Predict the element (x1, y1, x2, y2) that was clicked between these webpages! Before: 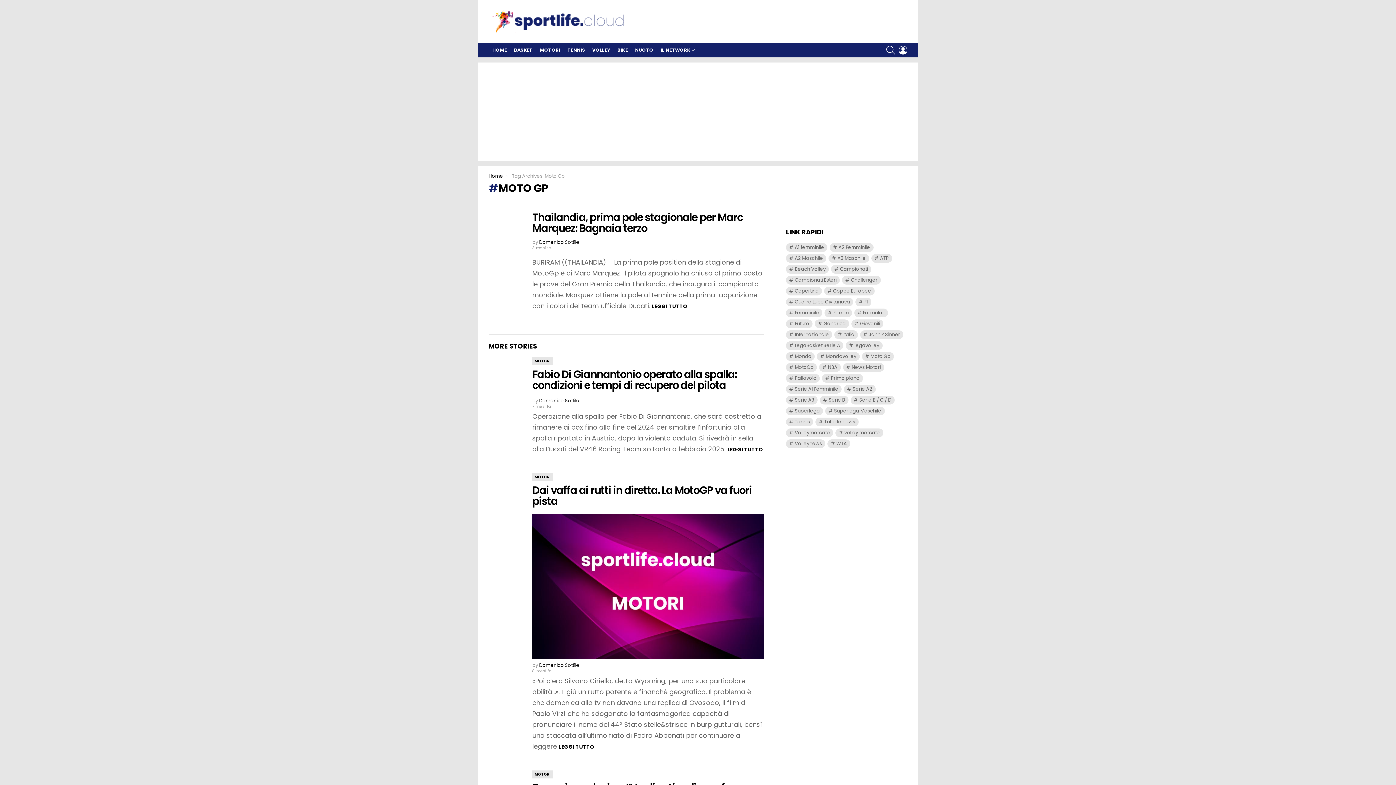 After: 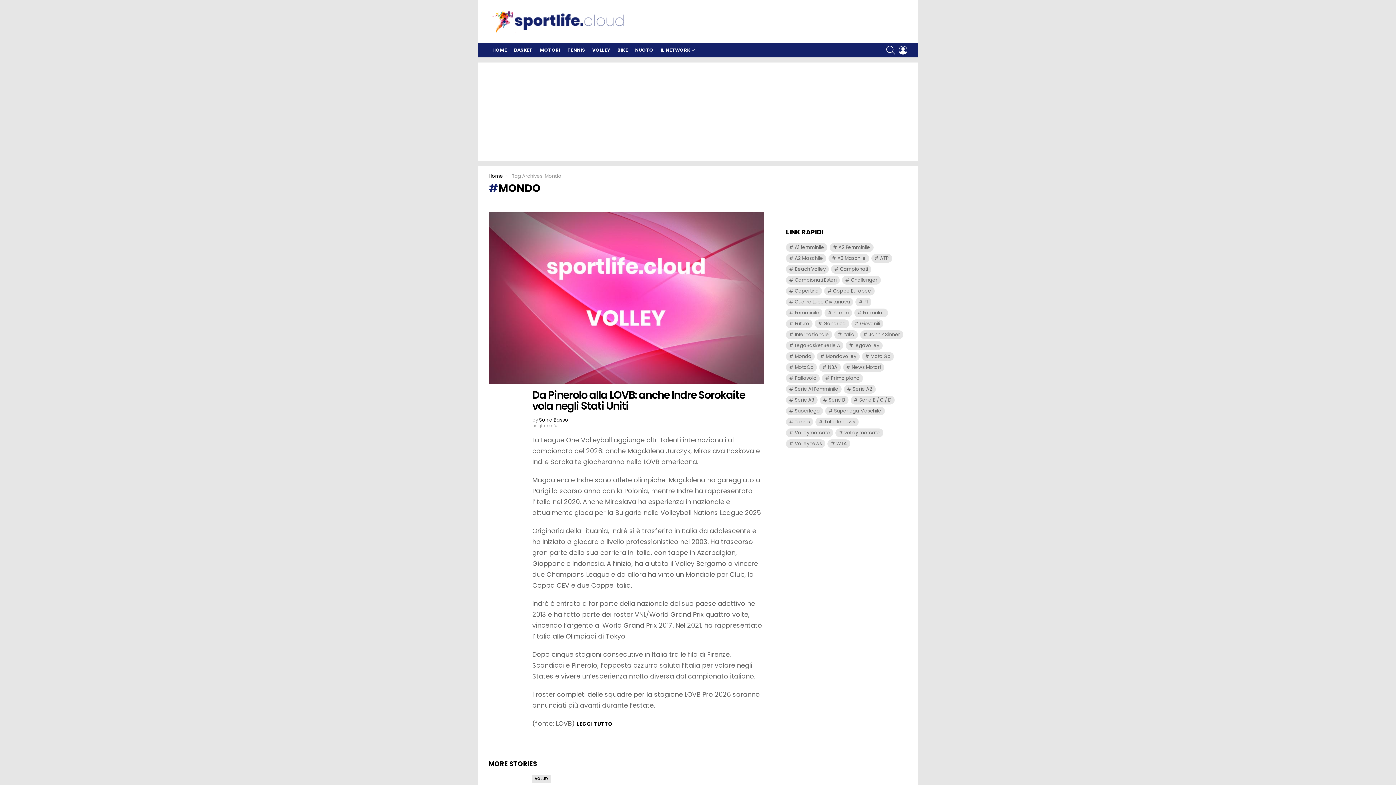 Action: label: Mondo (2.097 elementi) bbox: (786, 352, 815, 361)